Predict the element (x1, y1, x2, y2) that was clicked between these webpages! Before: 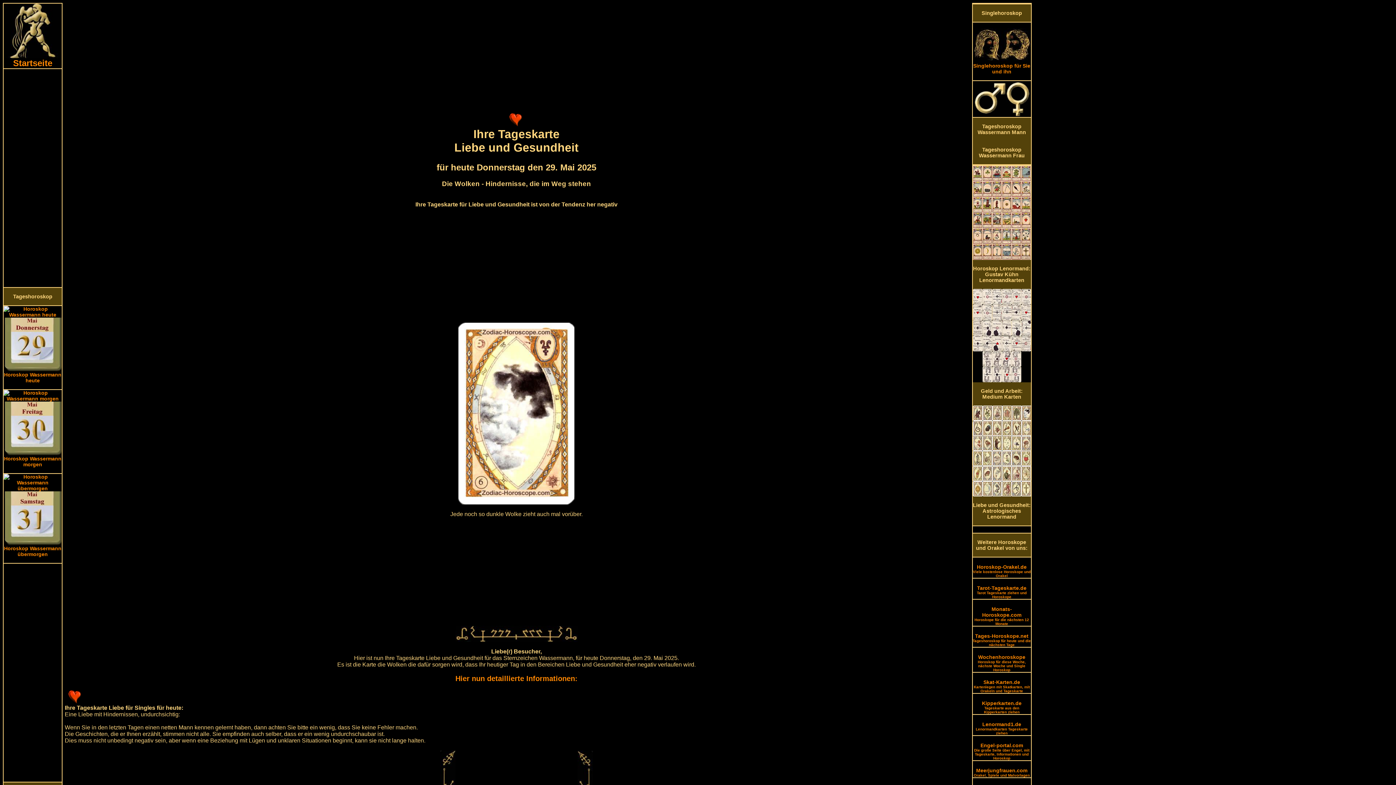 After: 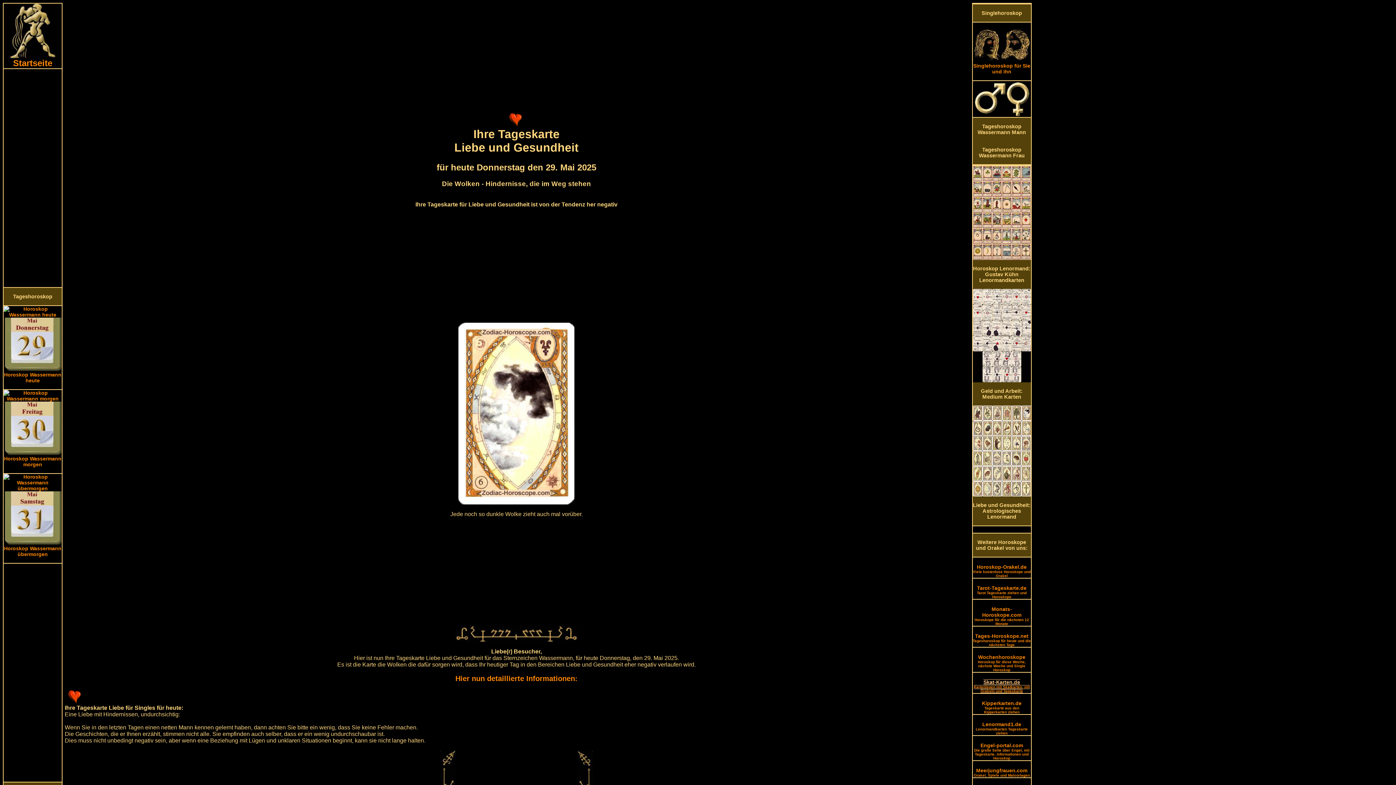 Action: bbox: (974, 679, 1030, 693) label: Skat-Karten.de
Kartenlegen mit Skatkarten, mit Orakeln und Tageskarte